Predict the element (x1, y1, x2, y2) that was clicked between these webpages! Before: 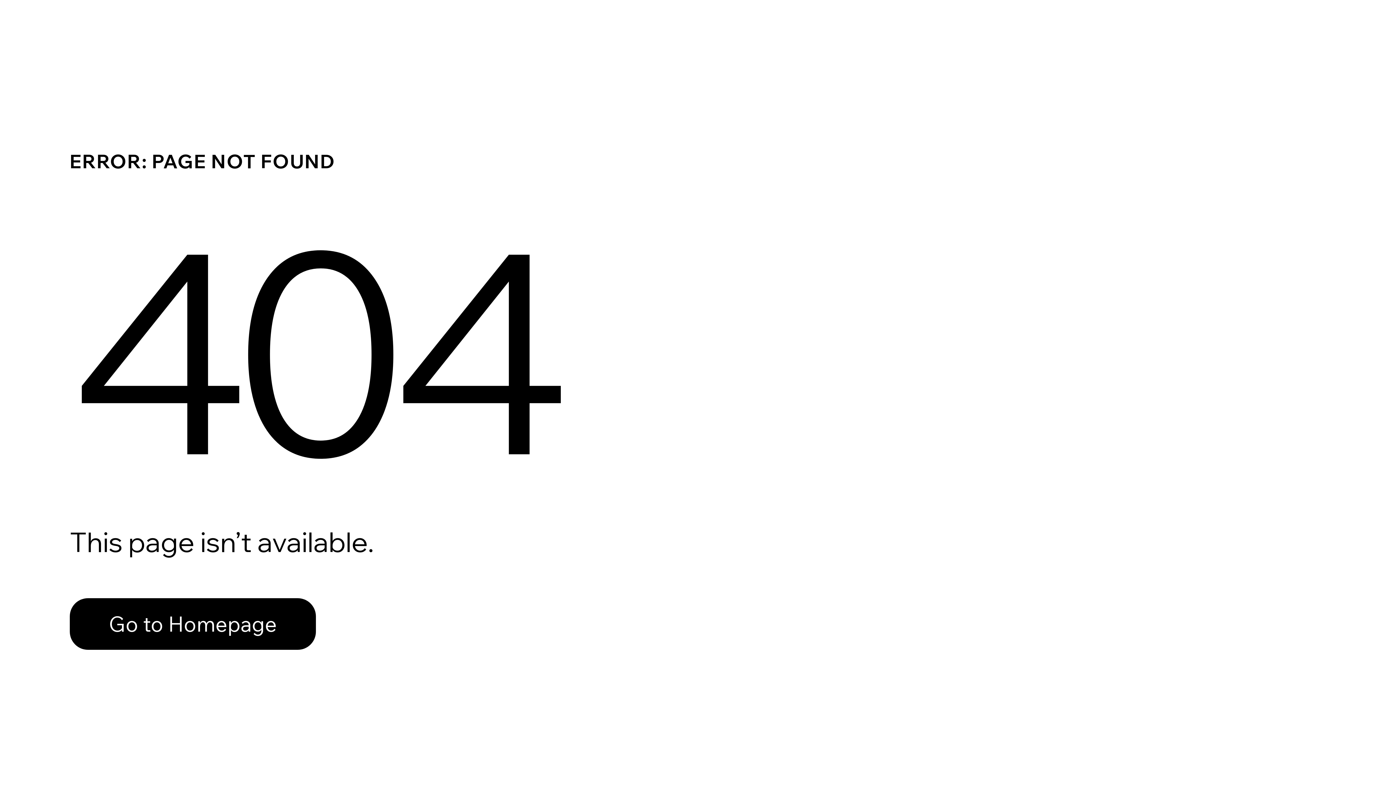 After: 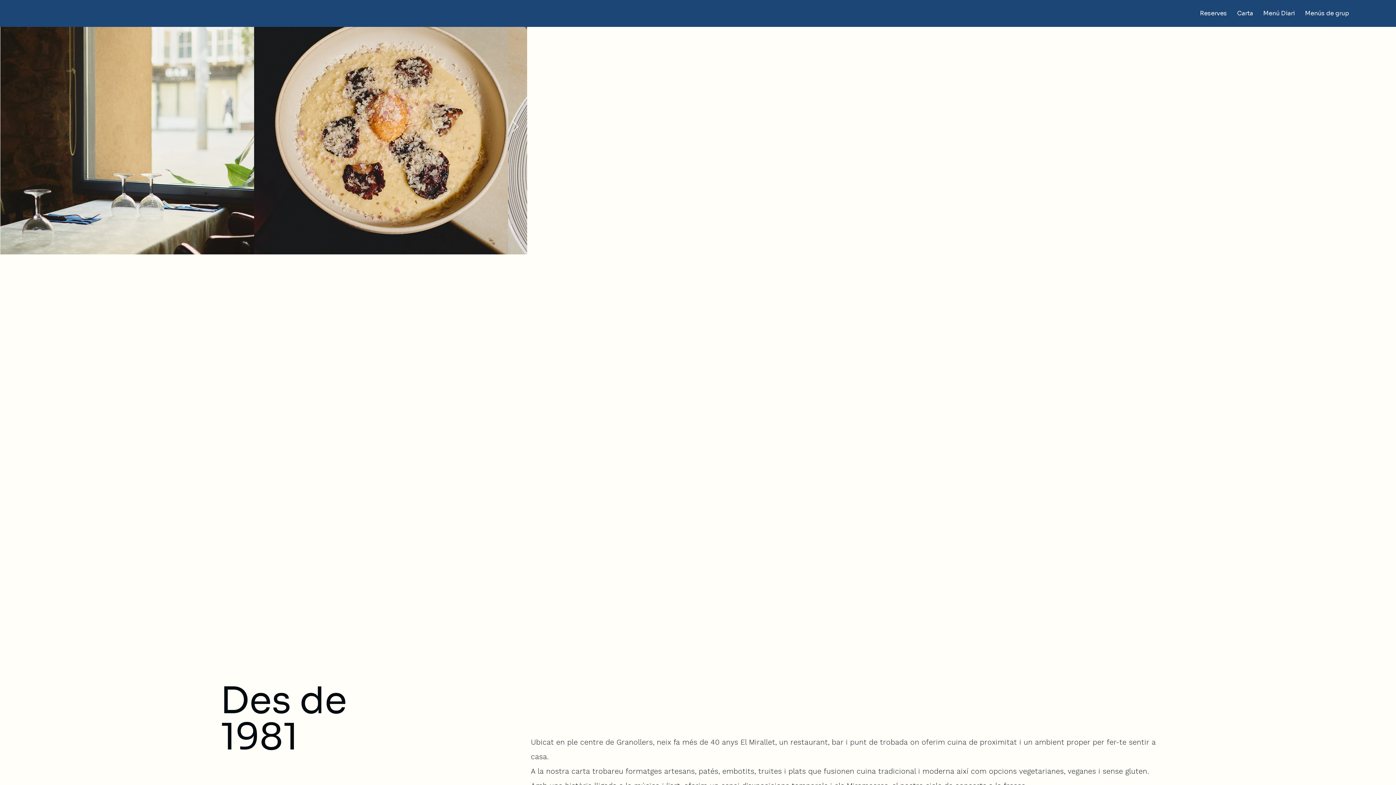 Action: label: Go to Homepage bbox: (69, 598, 316, 650)